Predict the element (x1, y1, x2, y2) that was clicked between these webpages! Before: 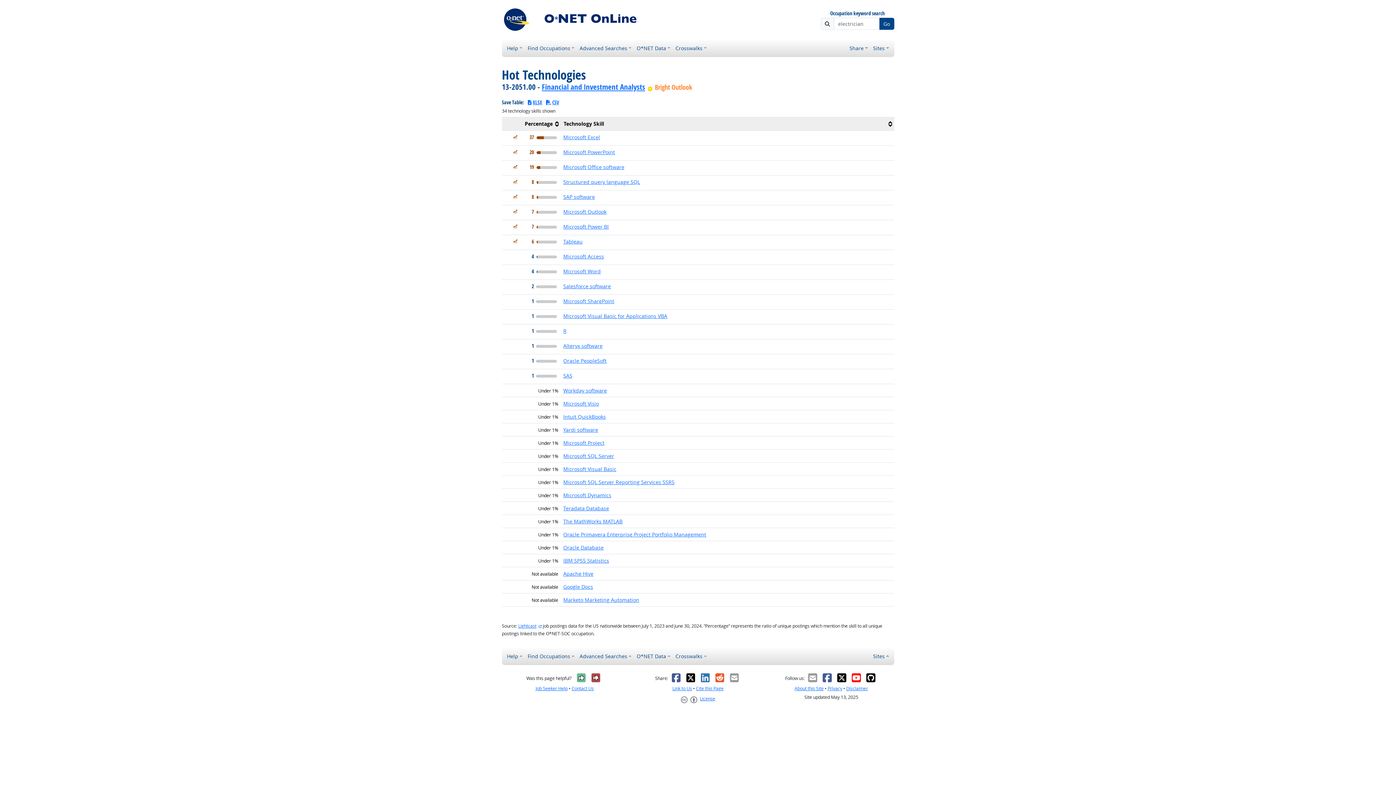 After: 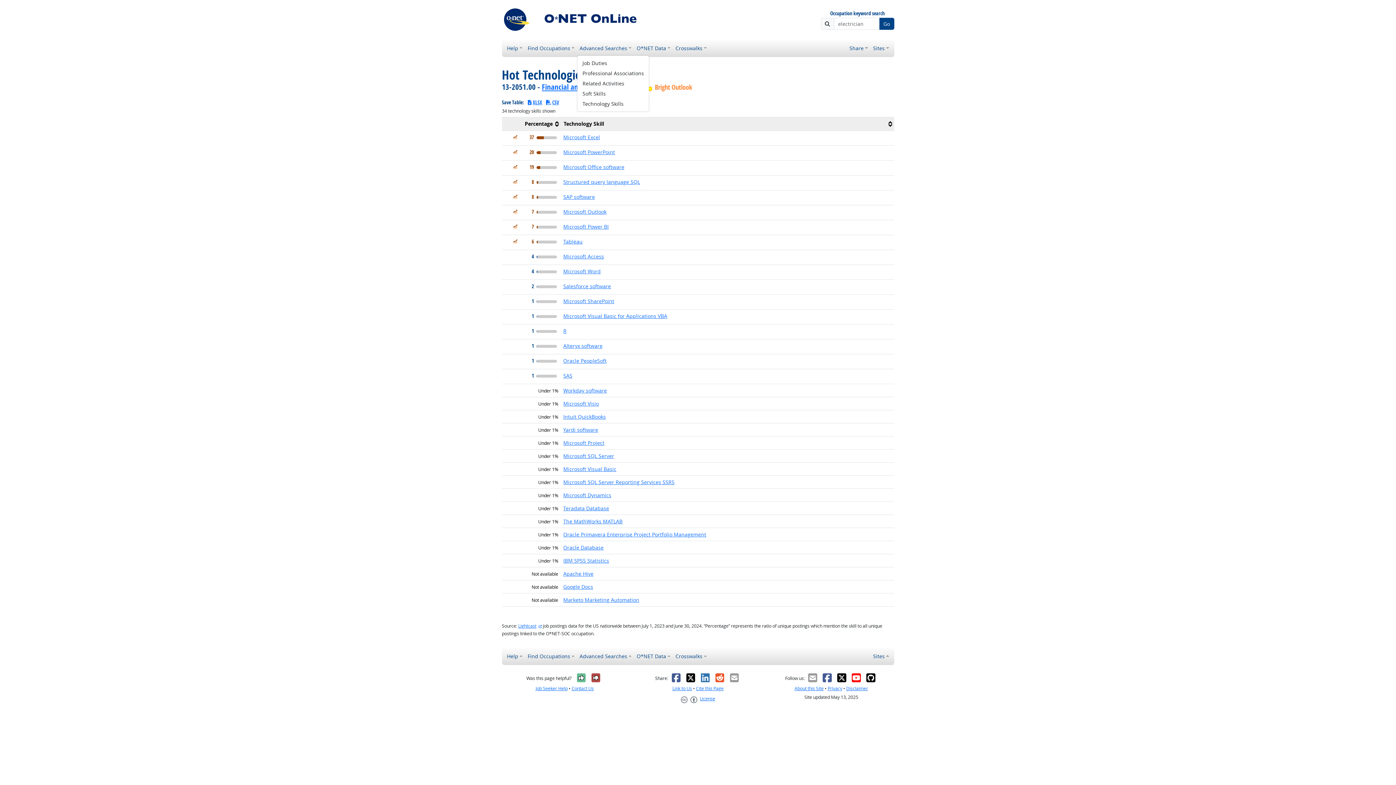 Action: label: Advanced Searches bbox: (577, 41, 634, 54)